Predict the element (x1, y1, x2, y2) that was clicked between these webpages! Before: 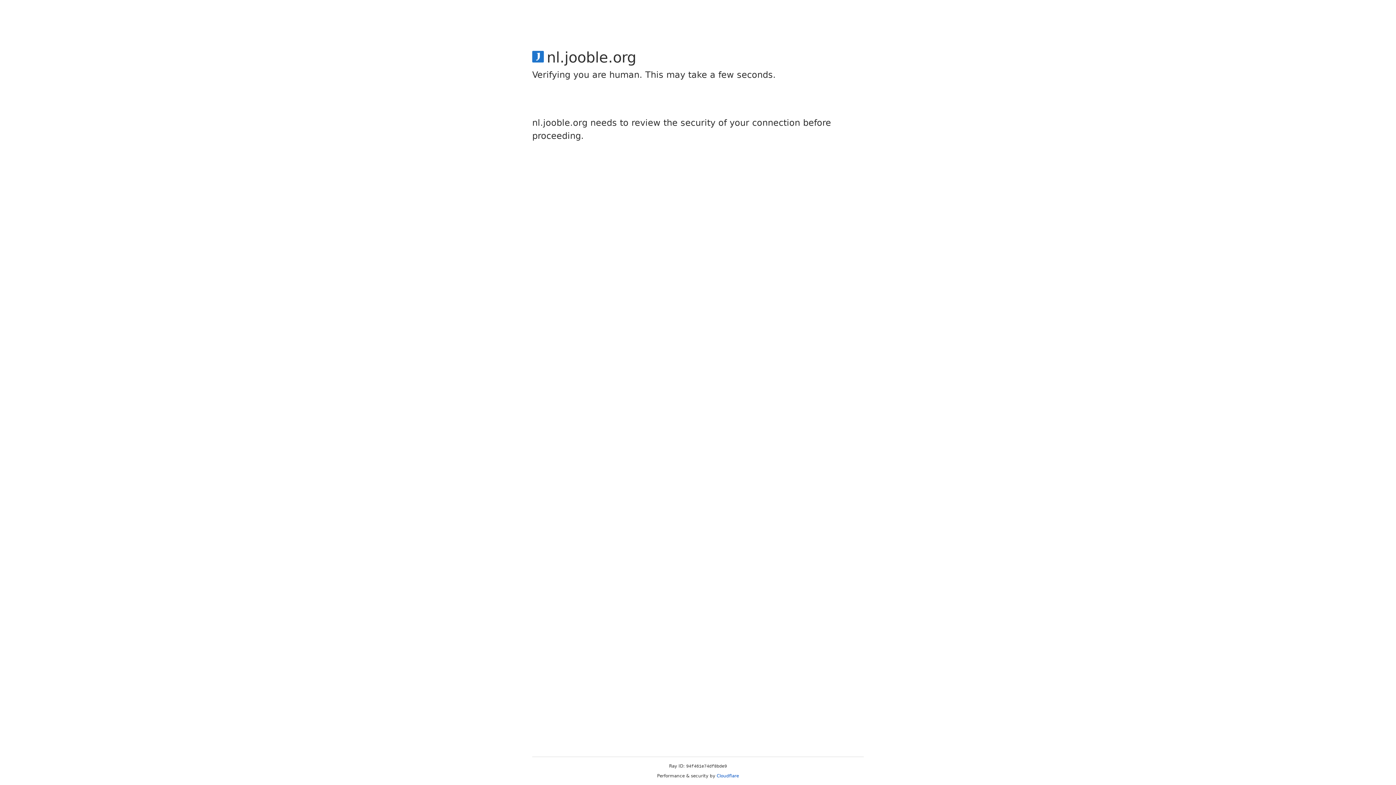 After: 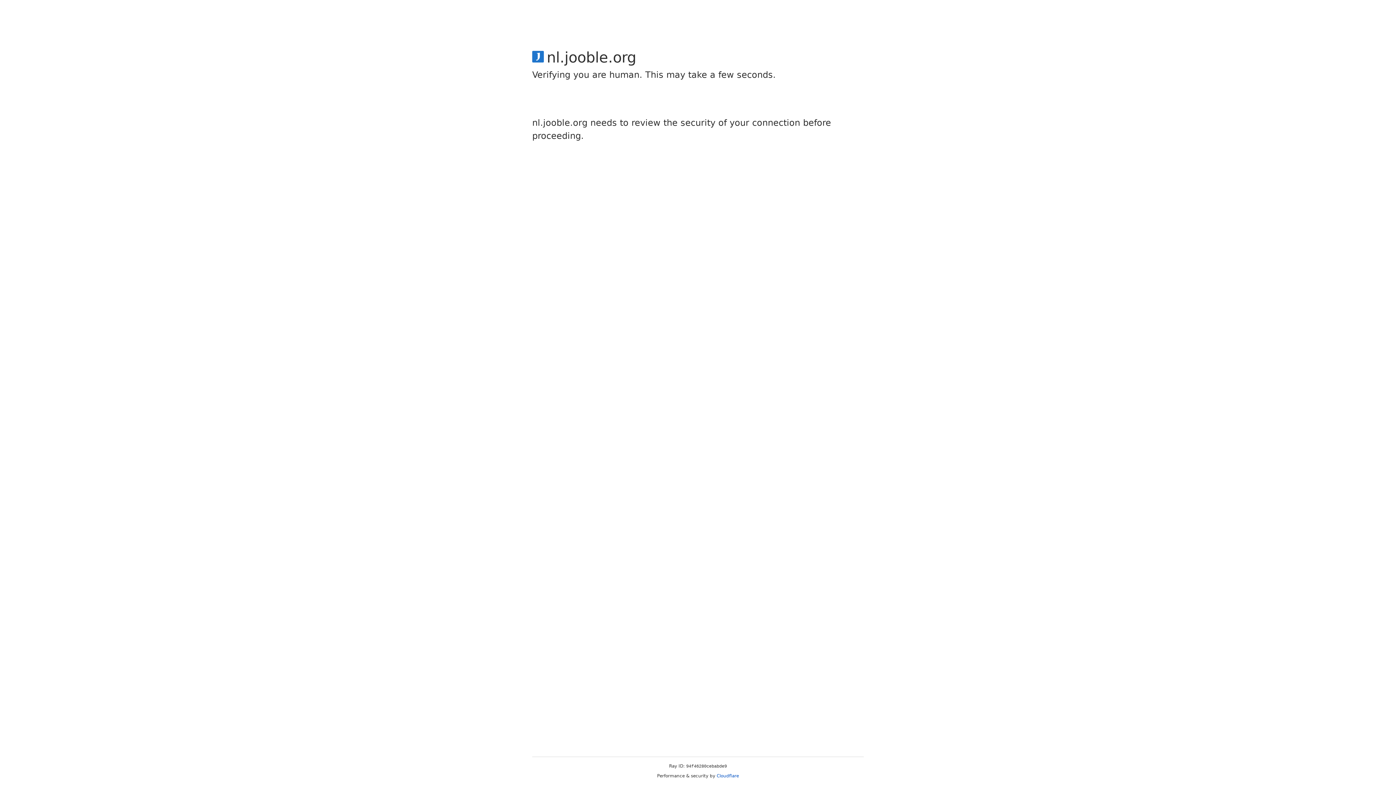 Action: label: Cloudflare bbox: (716, 773, 739, 778)